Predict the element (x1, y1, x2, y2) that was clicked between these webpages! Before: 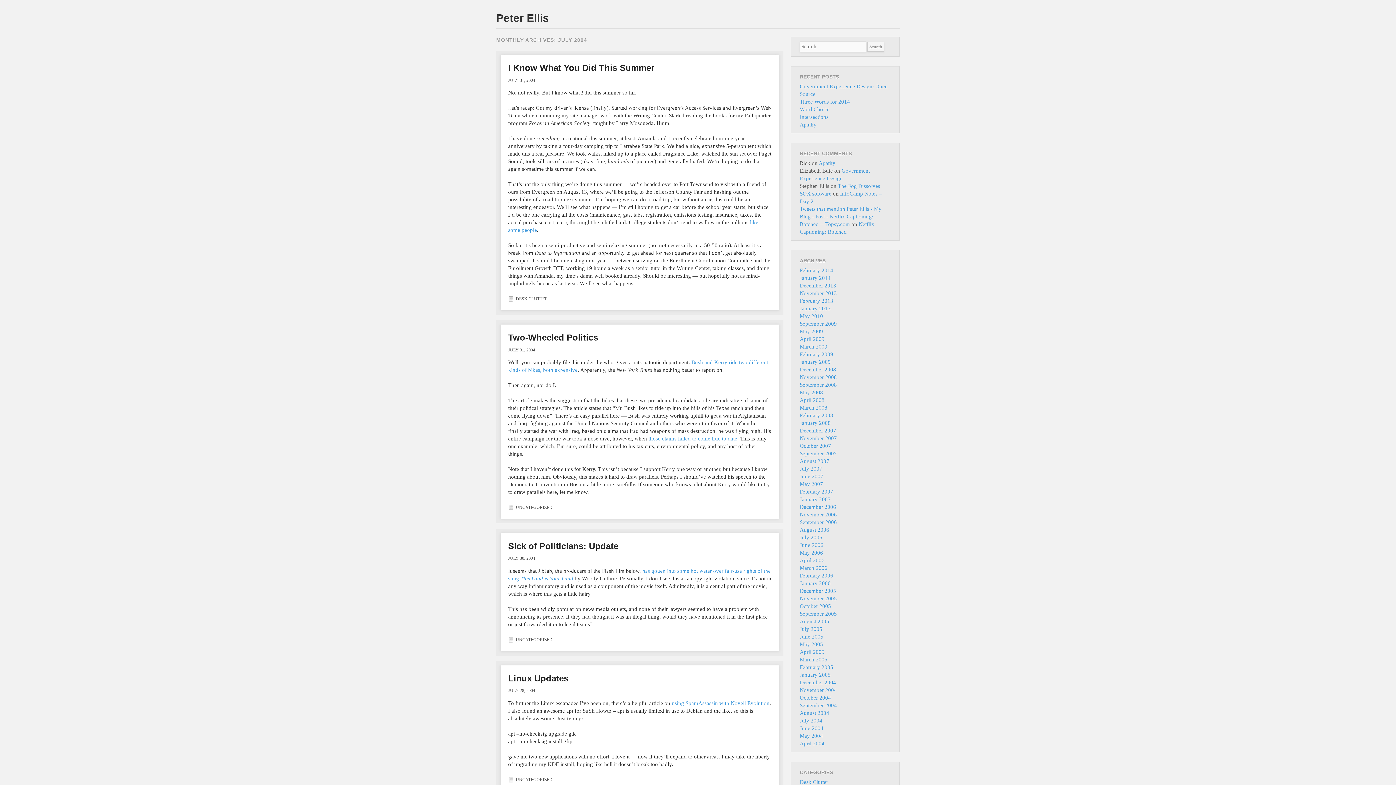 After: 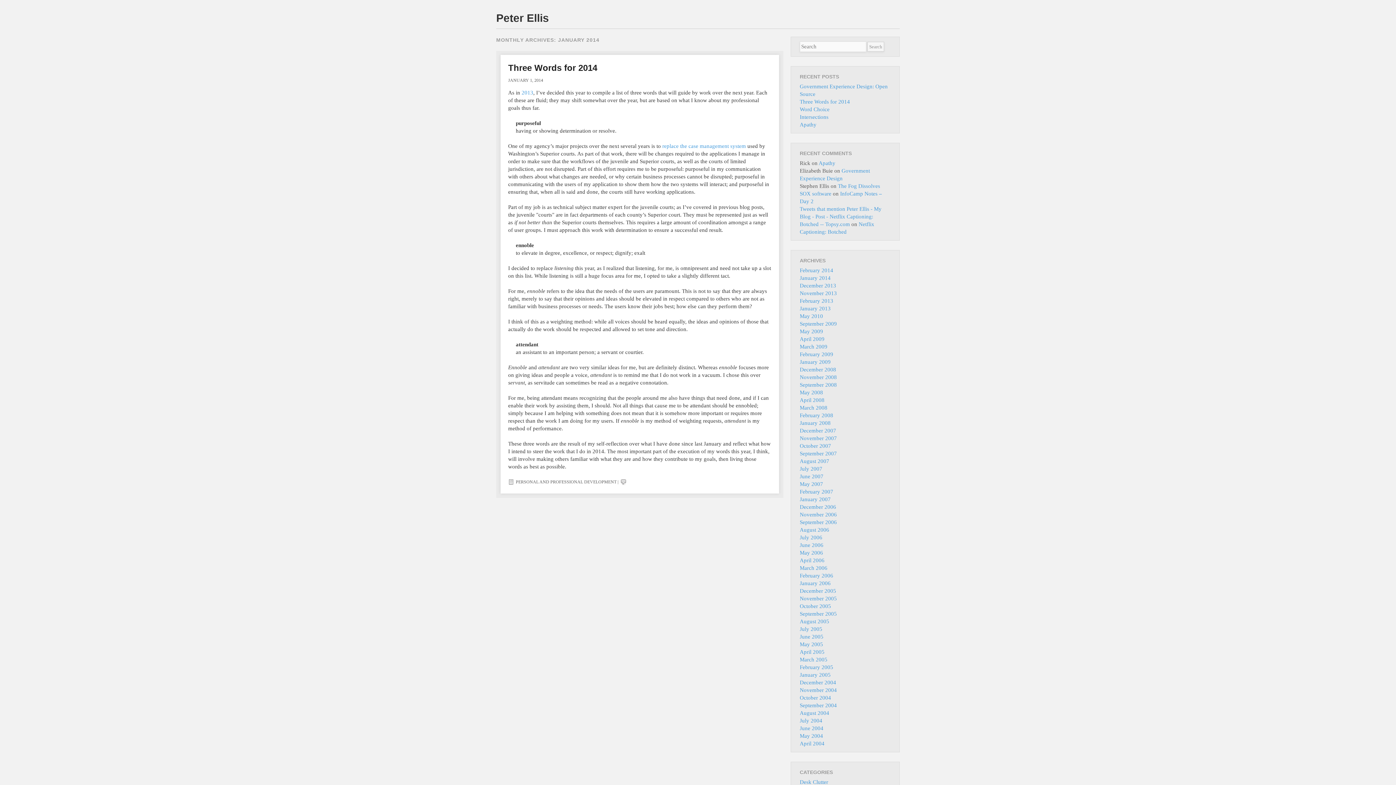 Action: bbox: (800, 275, 830, 281) label: January 2014